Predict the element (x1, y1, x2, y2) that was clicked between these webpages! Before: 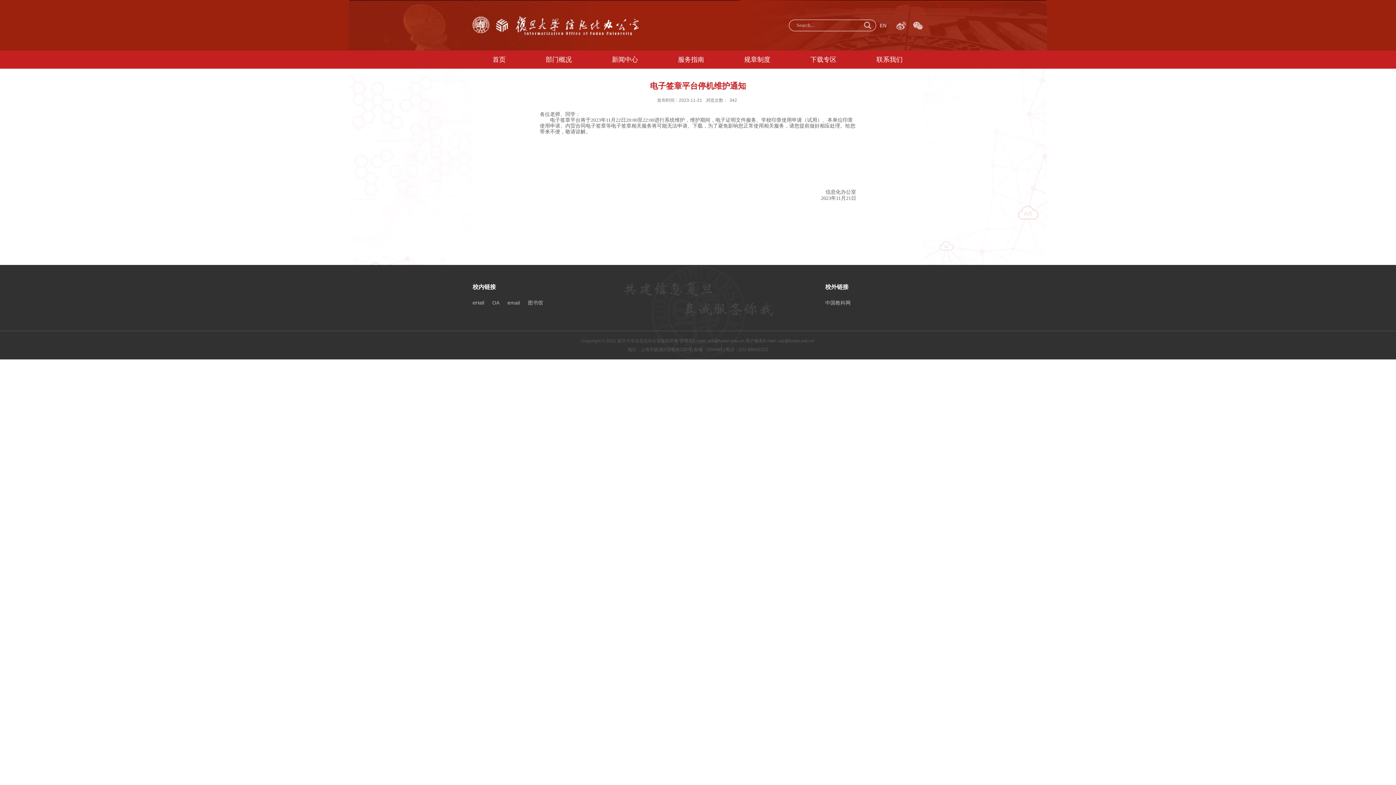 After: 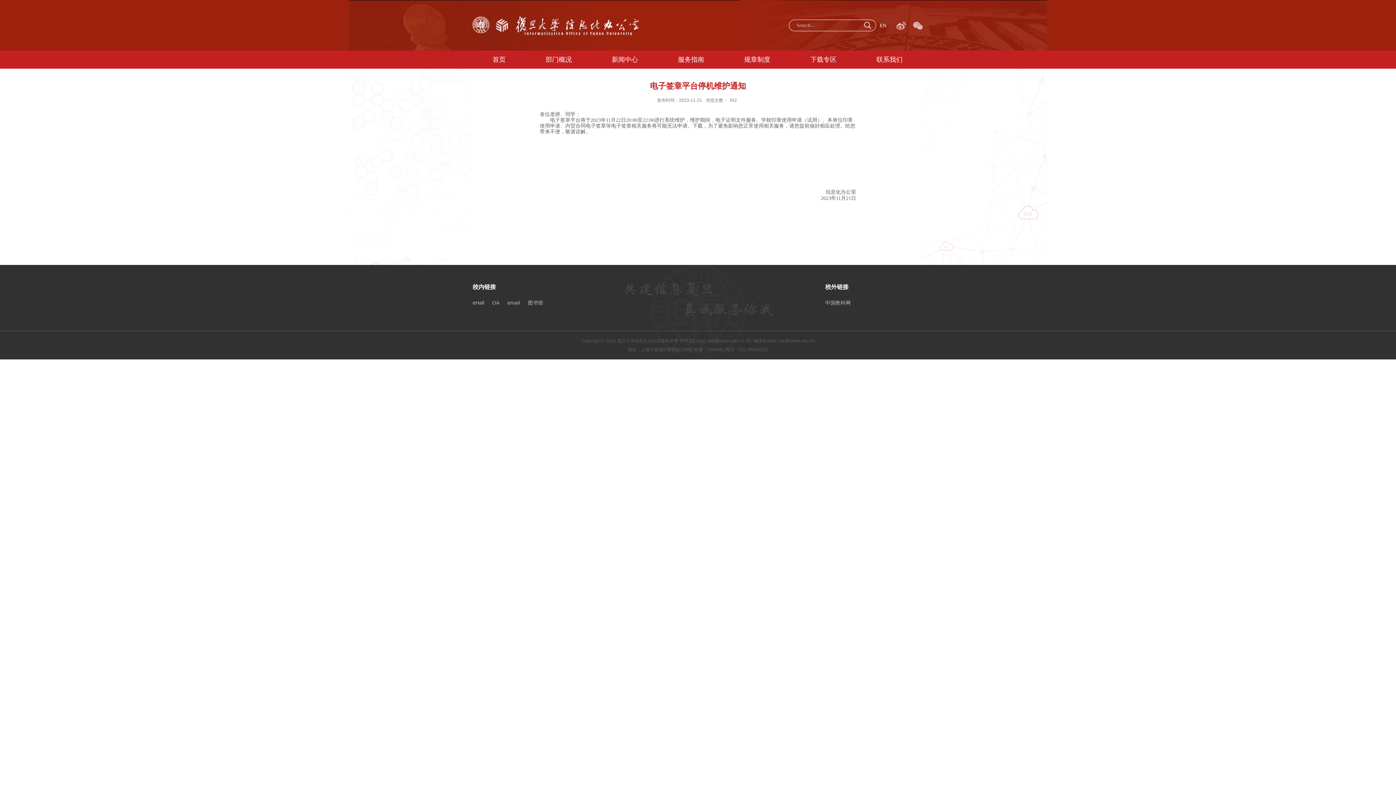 Action: bbox: (472, 300, 484, 305) label: eHall